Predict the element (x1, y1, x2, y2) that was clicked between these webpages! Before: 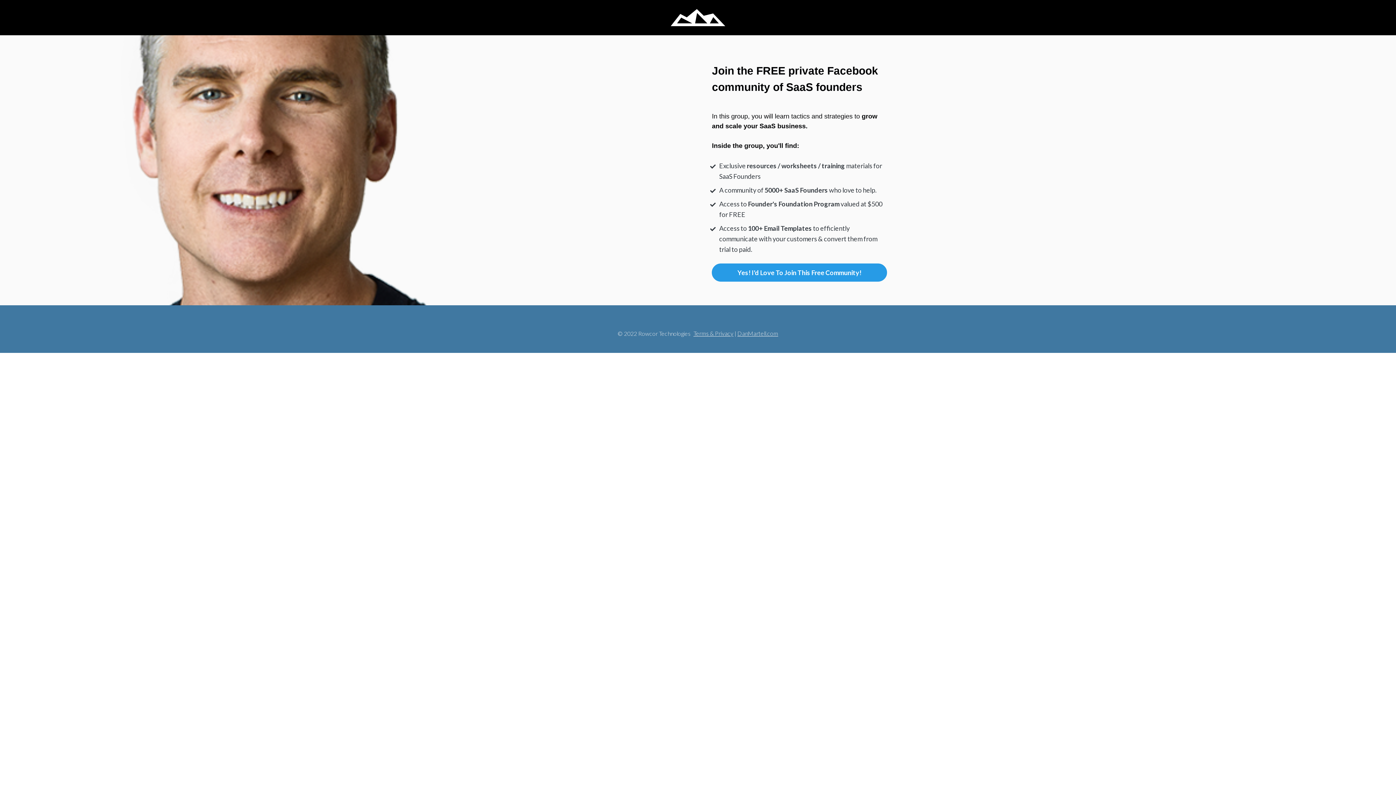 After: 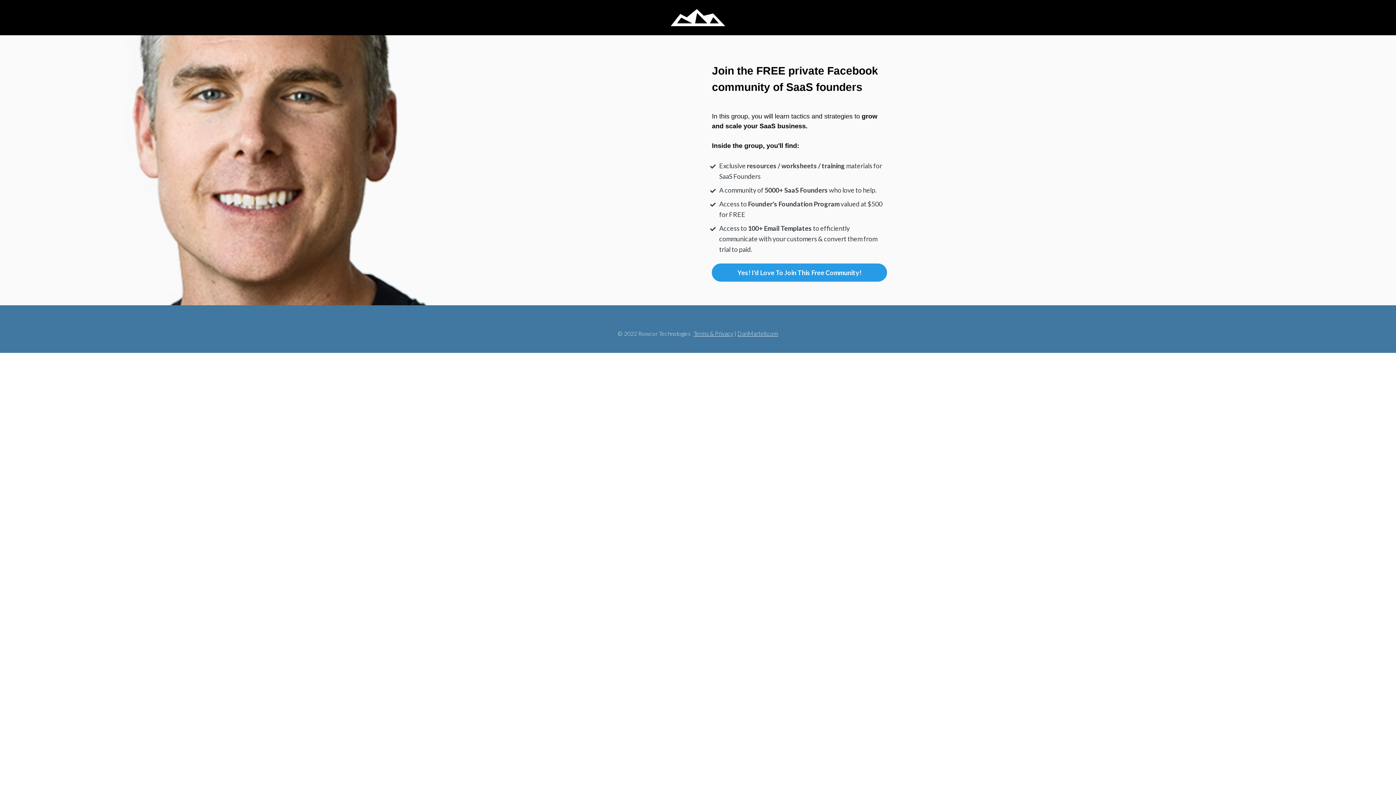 Action: bbox: (693, 330, 733, 336) label: Terms & Privacy